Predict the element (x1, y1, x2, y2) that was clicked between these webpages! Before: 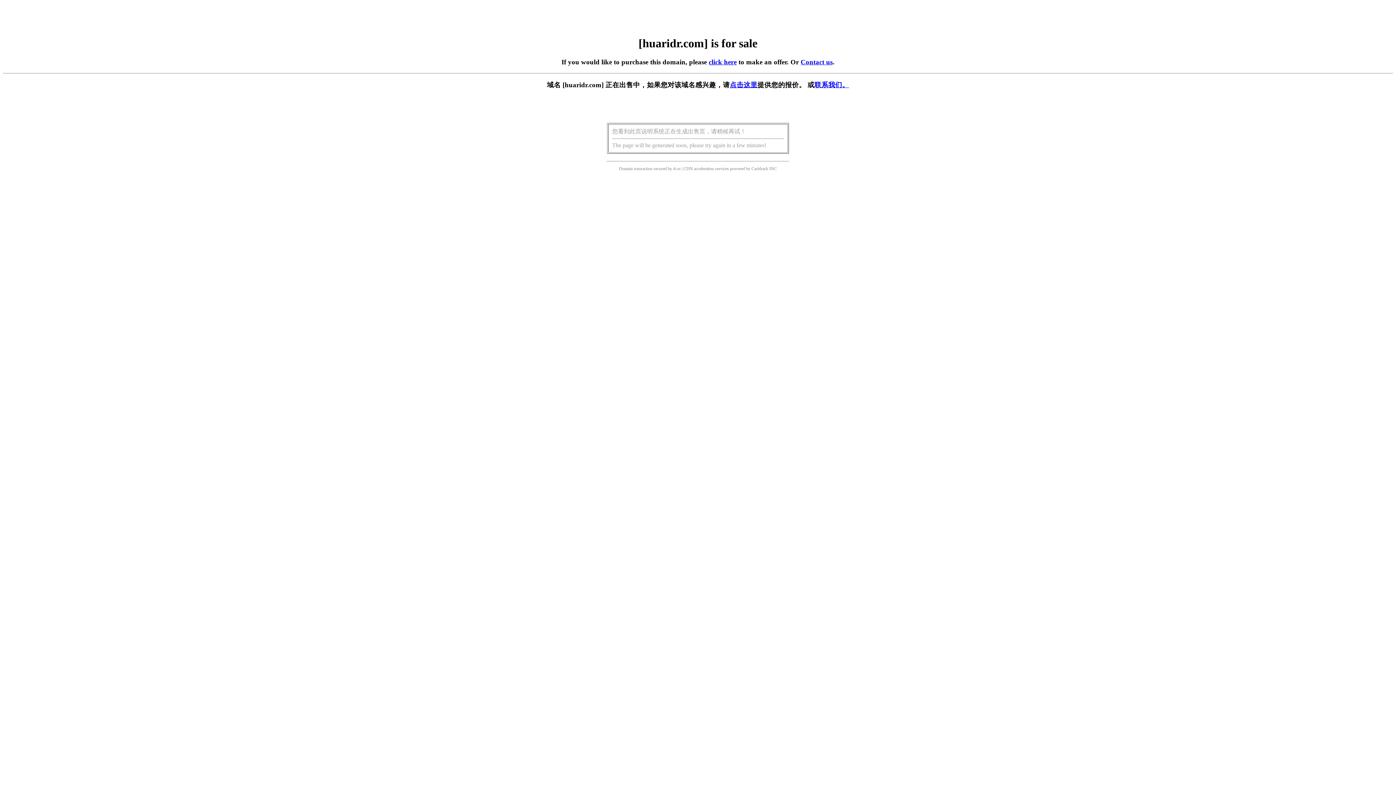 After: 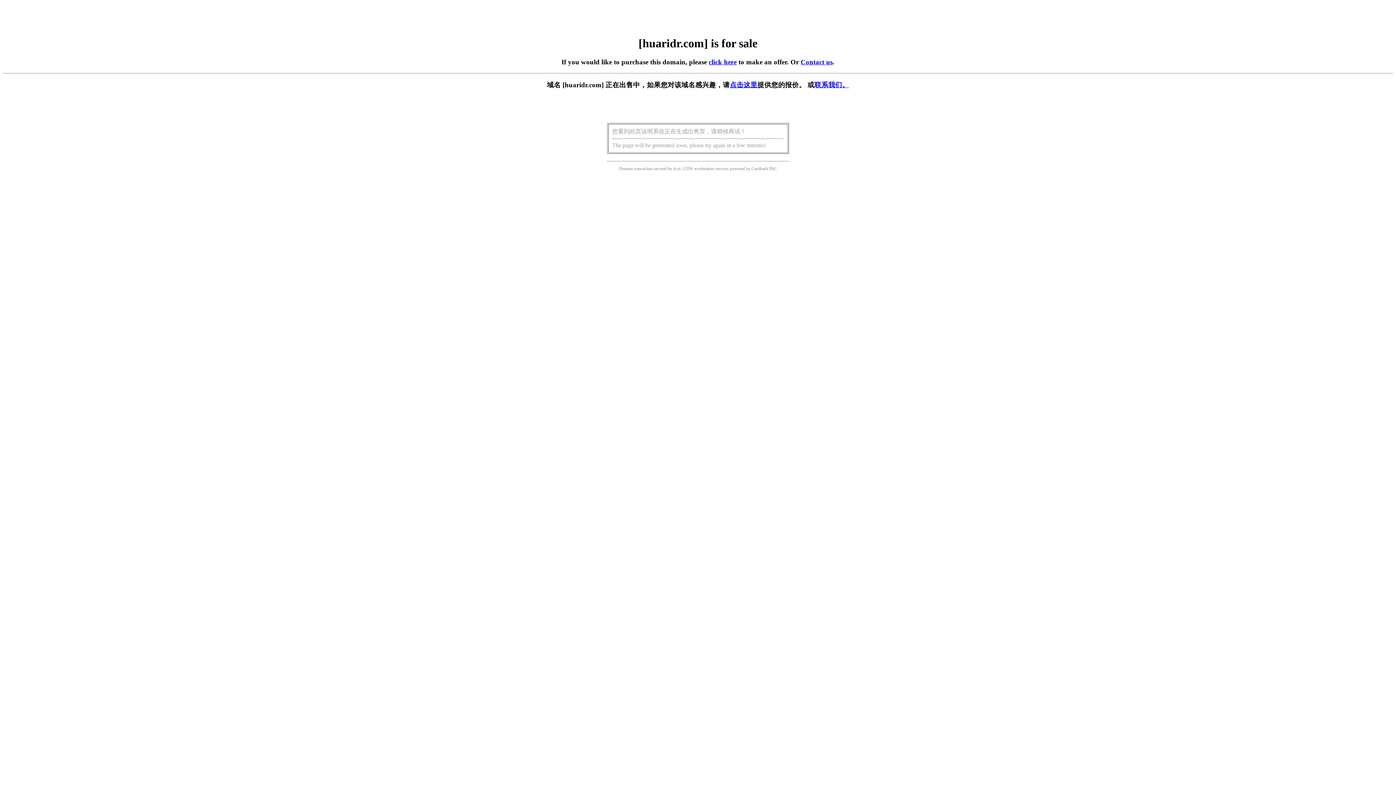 Action: bbox: (708, 58, 736, 65) label: click here